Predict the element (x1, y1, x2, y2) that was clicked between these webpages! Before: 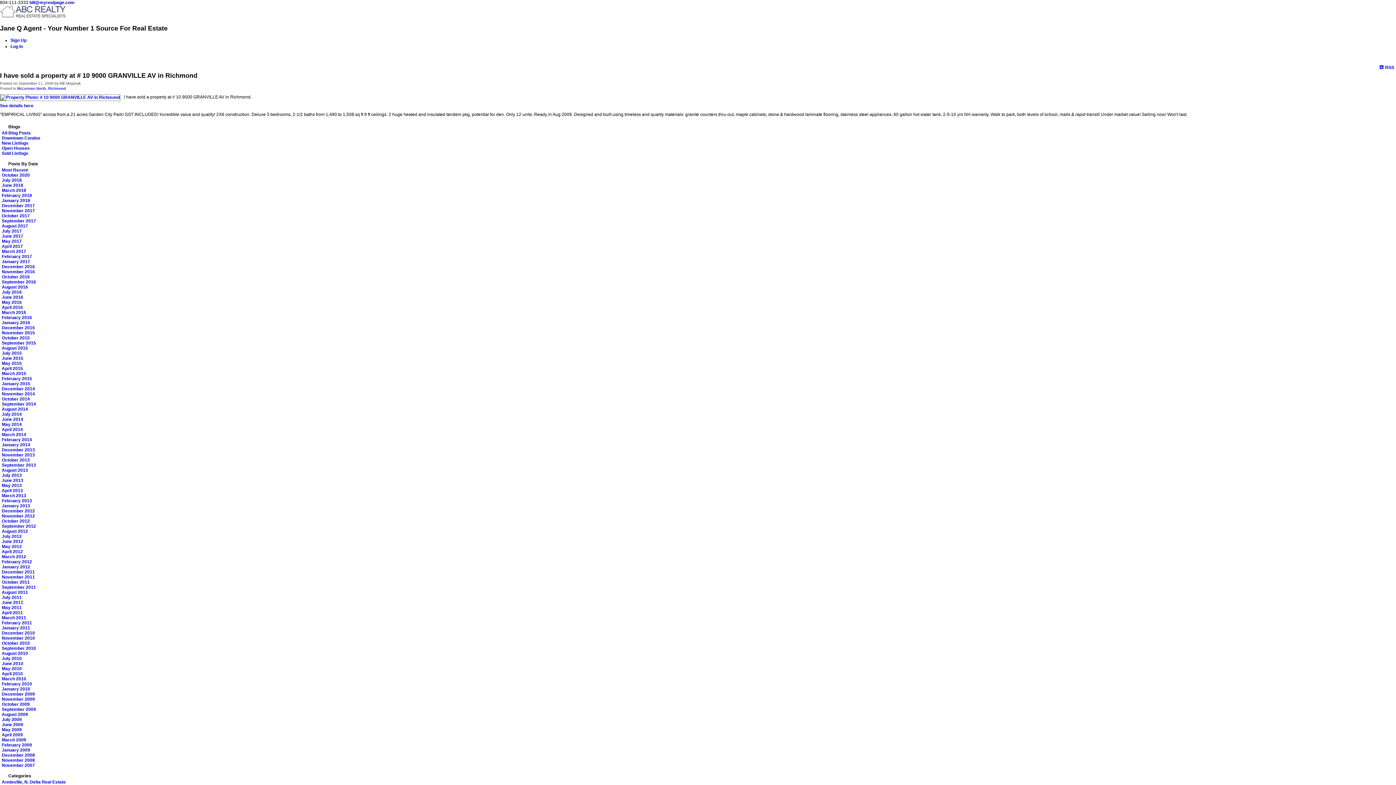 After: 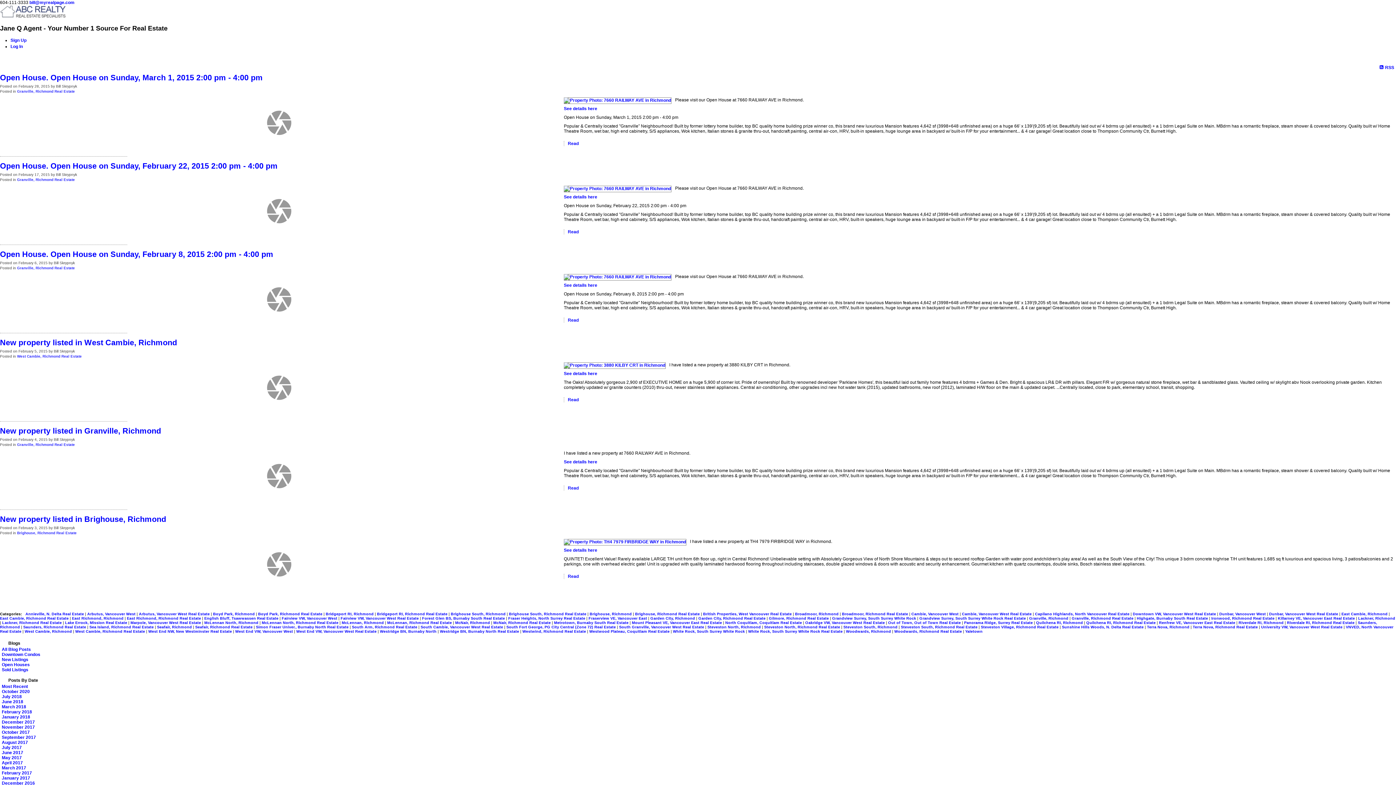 Action: bbox: (1, 376, 32, 381) label: February 2015